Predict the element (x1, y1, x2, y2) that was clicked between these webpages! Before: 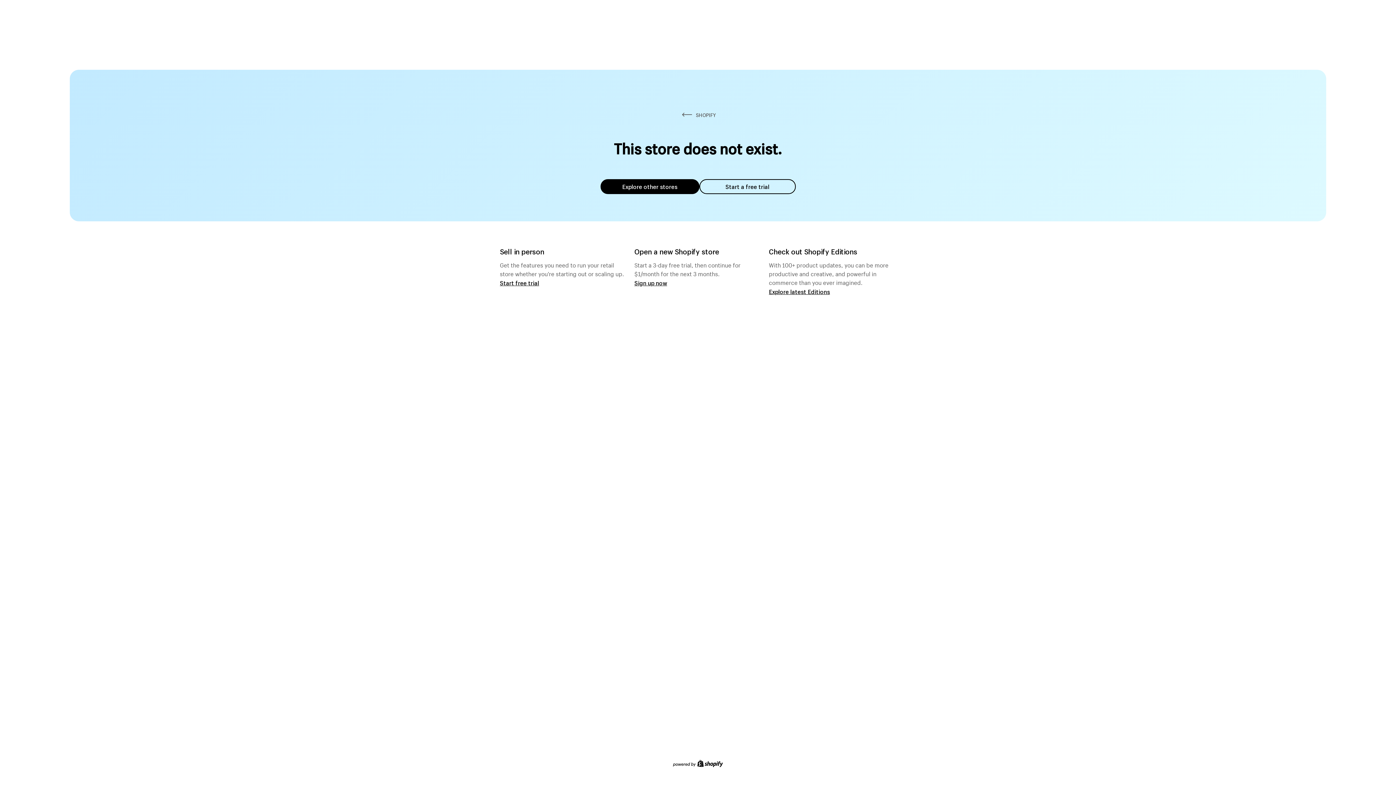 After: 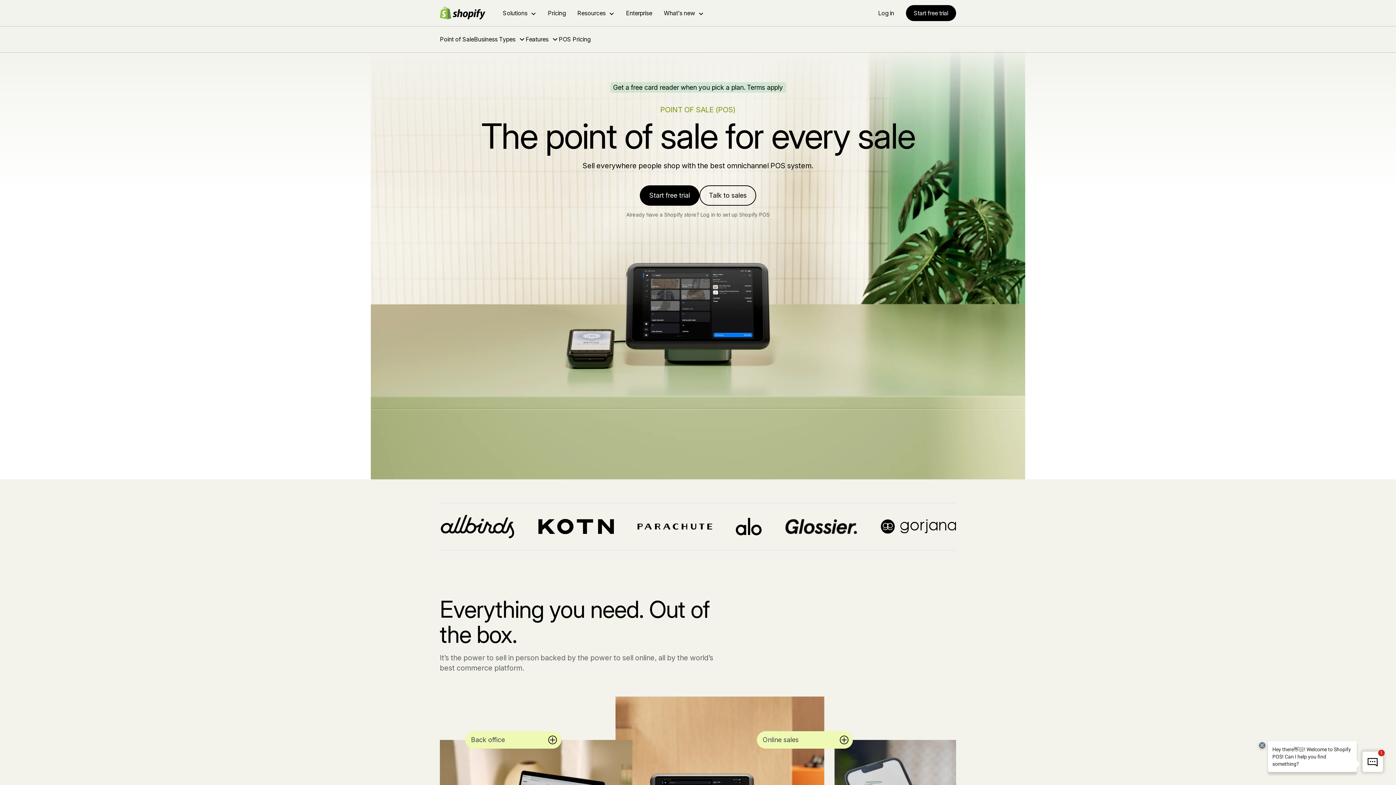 Action: label: Start free trial bbox: (500, 279, 539, 286)